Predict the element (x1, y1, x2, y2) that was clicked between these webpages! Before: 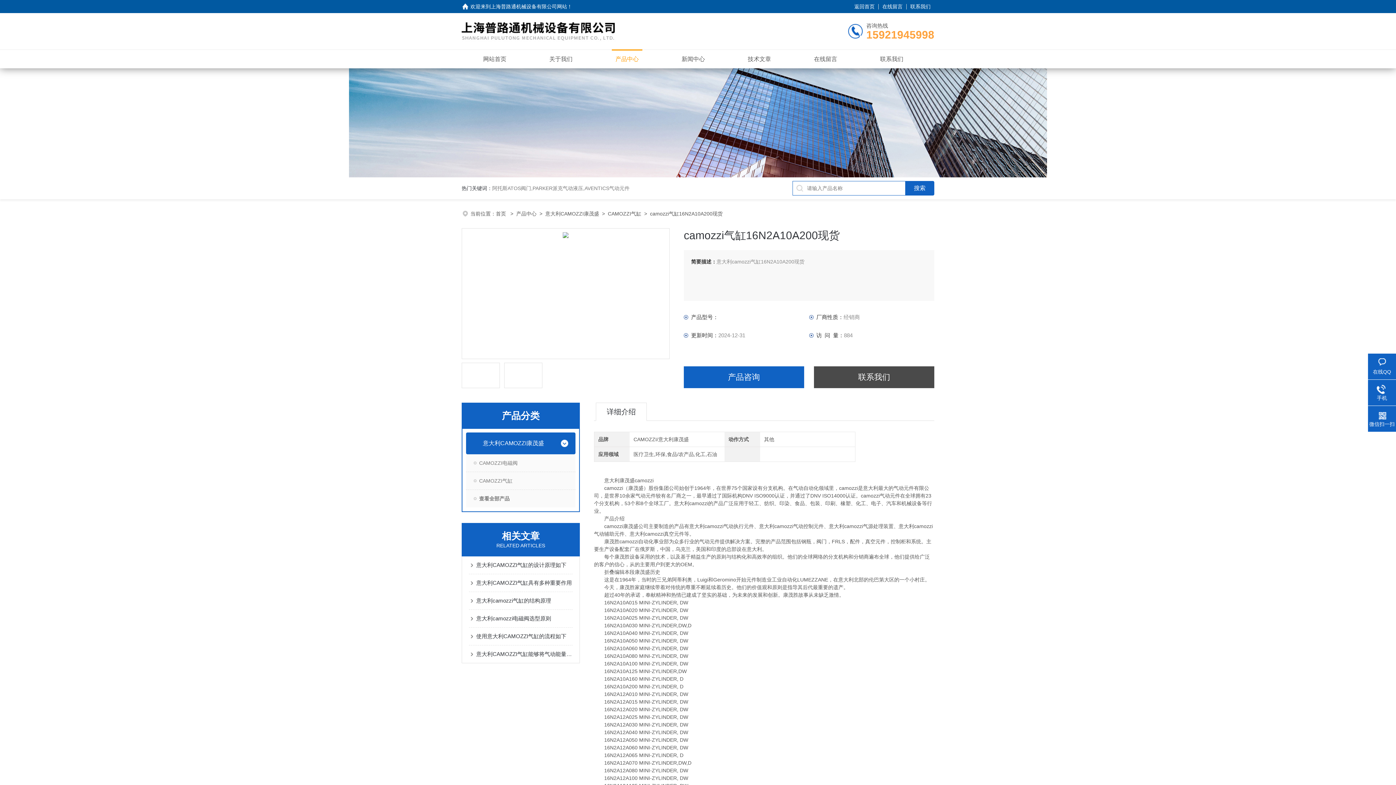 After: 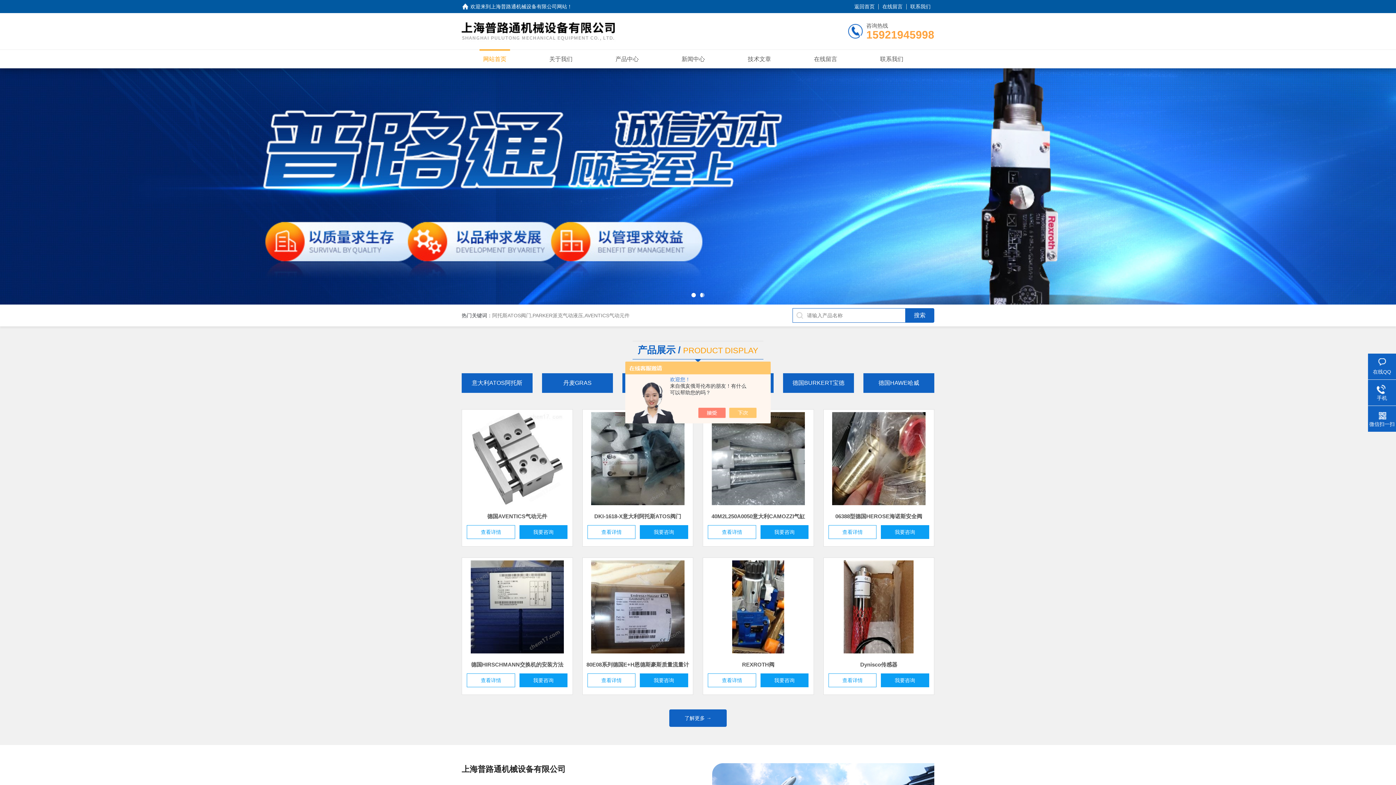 Action: bbox: (490, 3, 567, 9) label: 上海普路通机械设备有限公司网站